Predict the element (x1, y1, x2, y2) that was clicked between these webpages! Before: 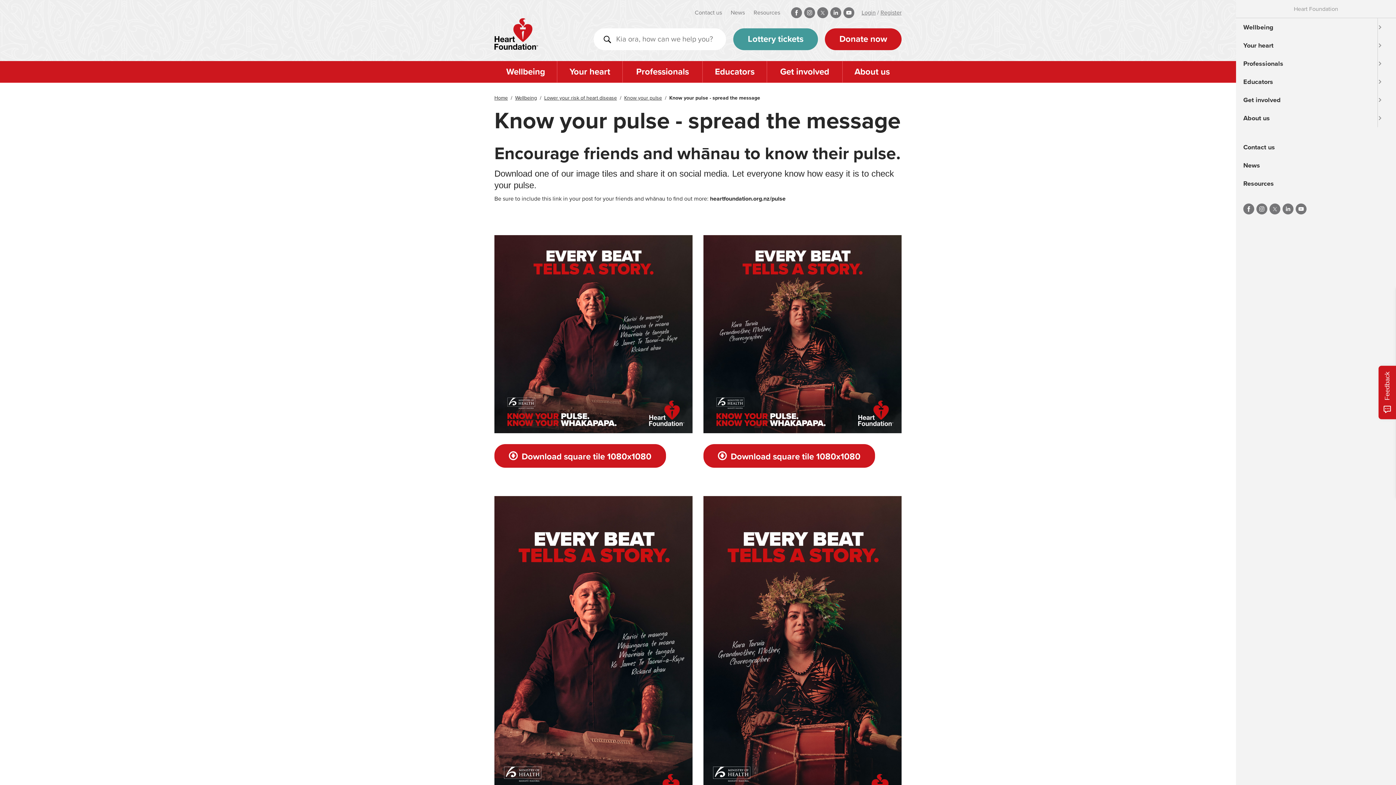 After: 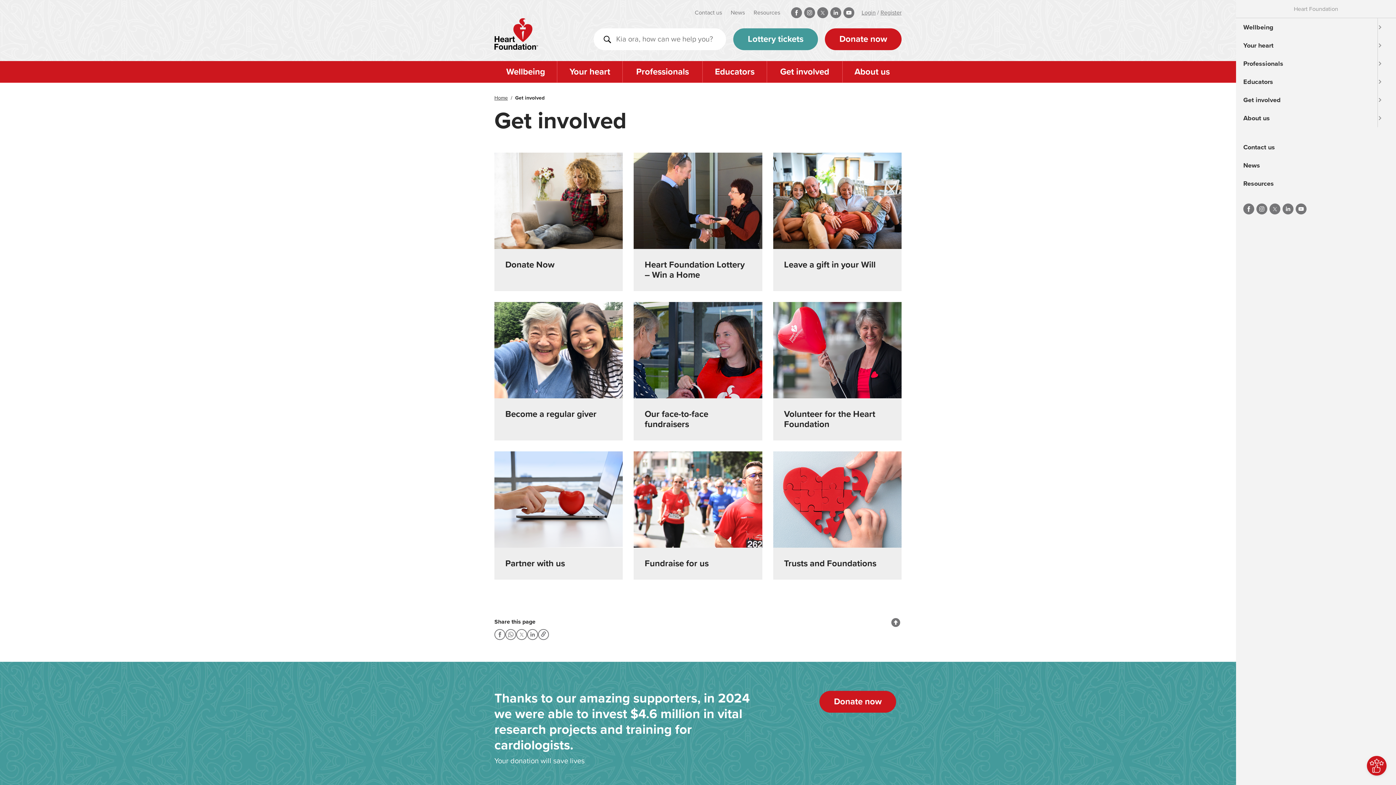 Action: bbox: (767, 61, 842, 82) label: Get involved